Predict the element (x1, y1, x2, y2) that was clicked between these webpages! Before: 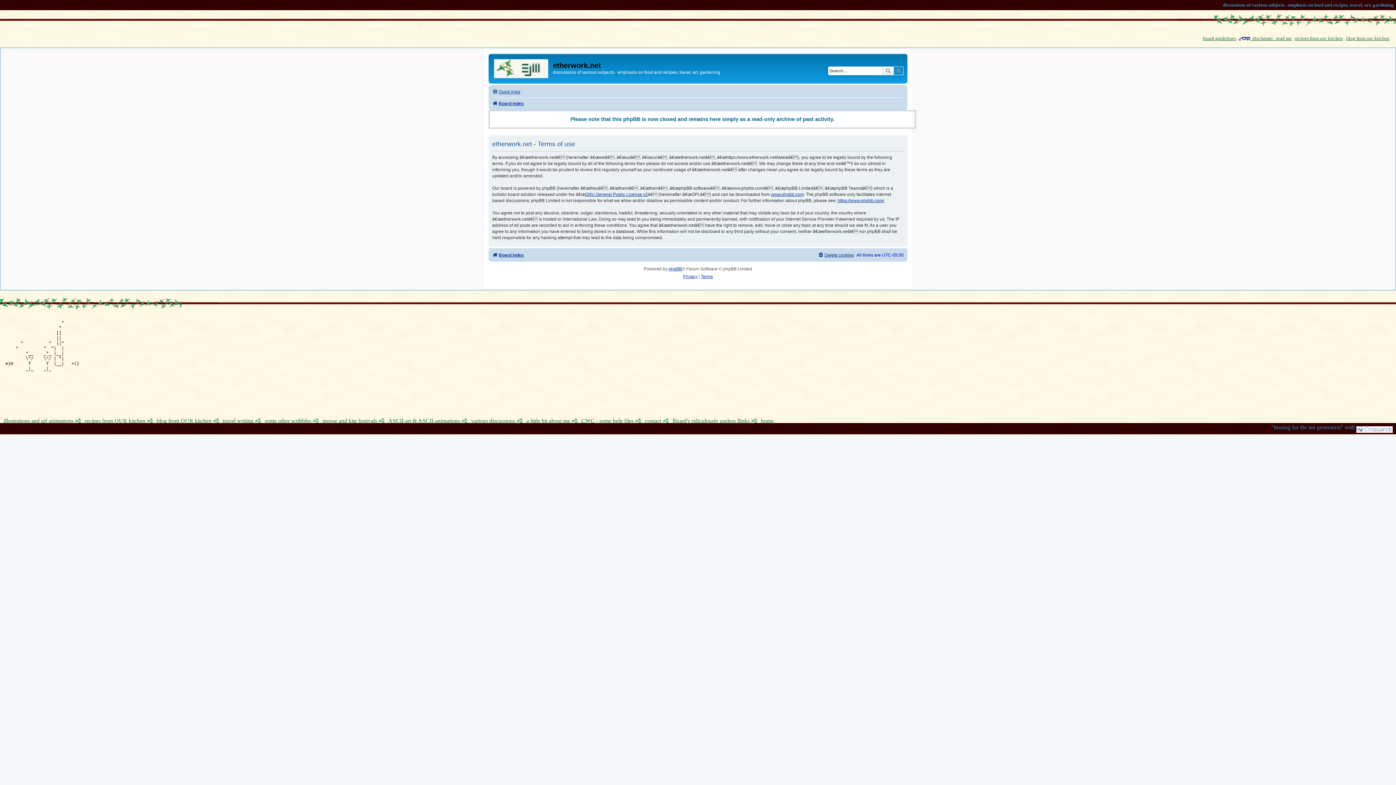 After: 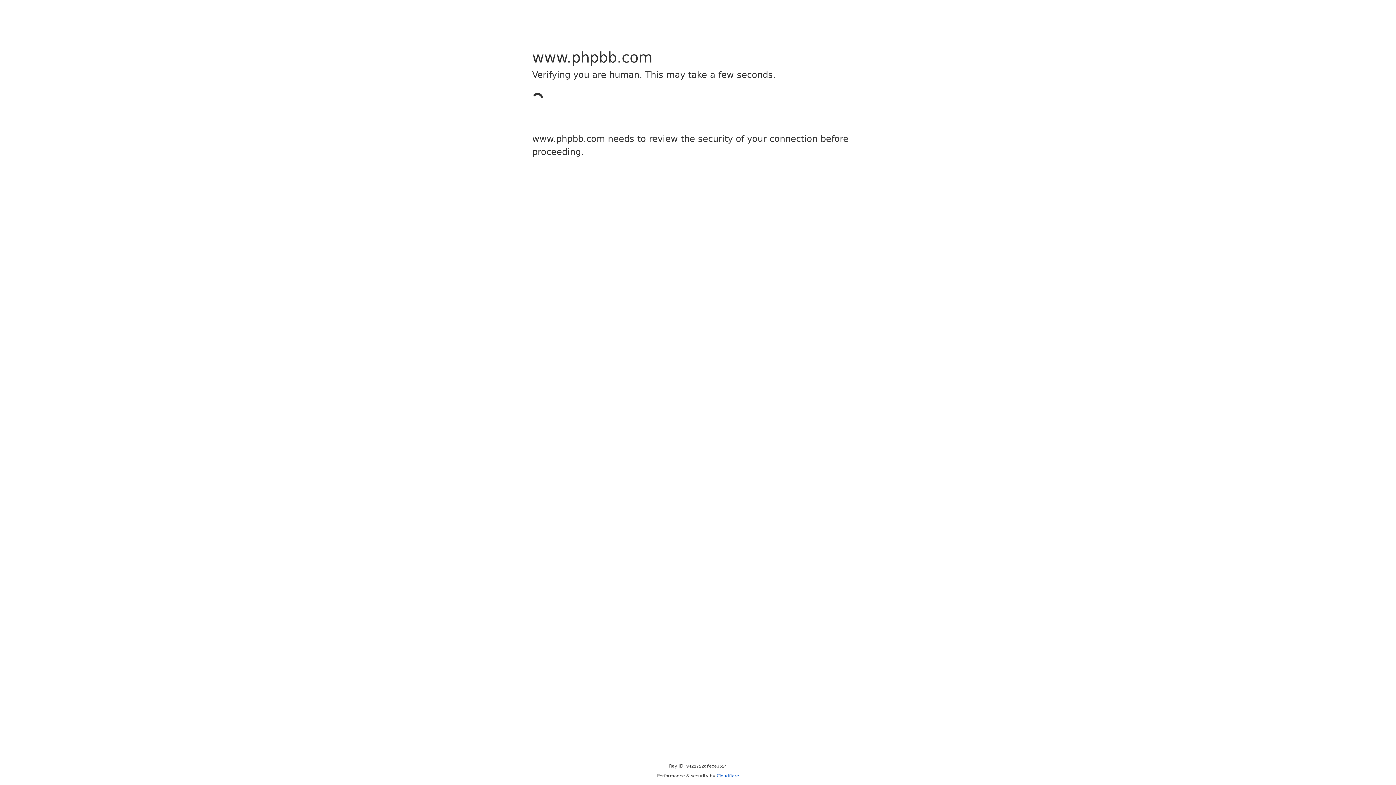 Action: bbox: (668, 265, 682, 273) label: phpBB